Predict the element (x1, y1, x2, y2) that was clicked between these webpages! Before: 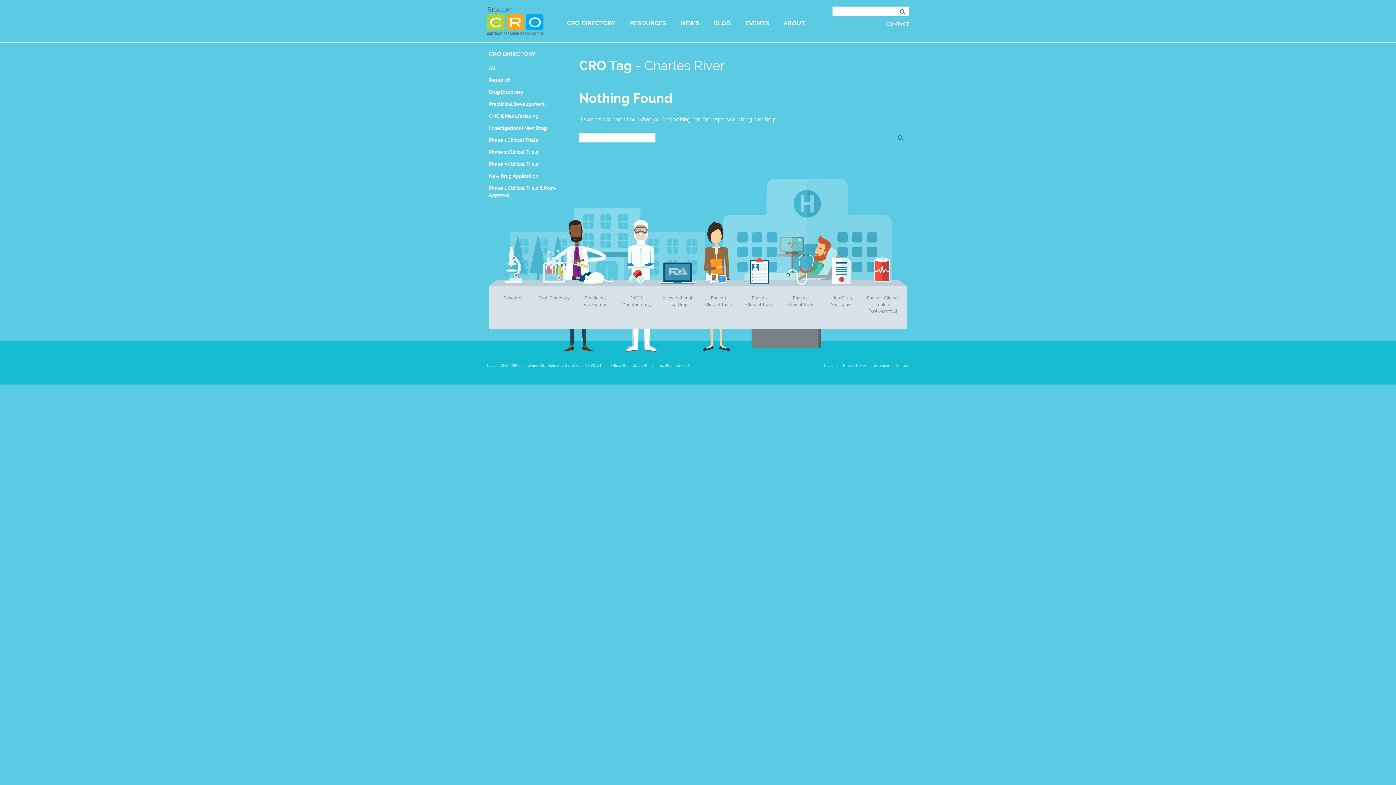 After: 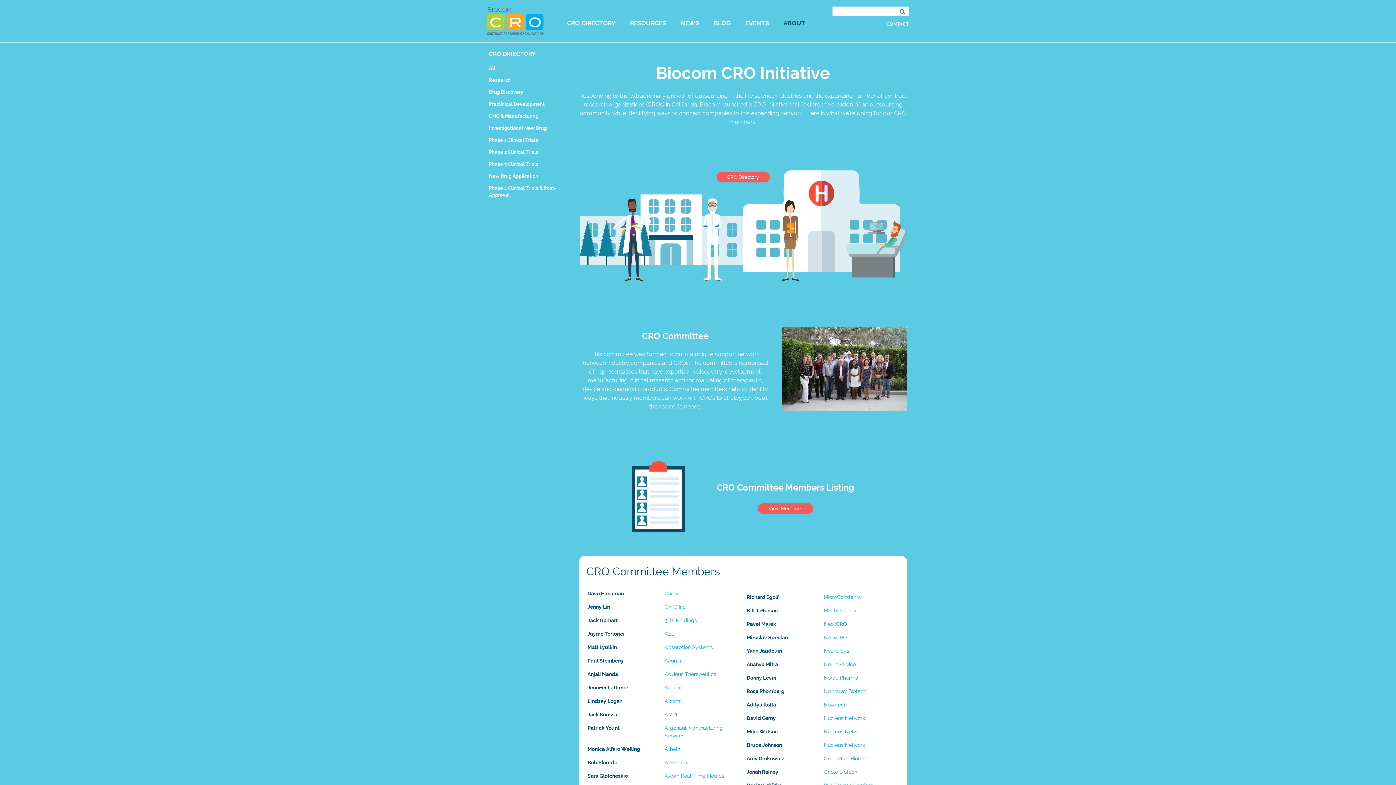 Action: bbox: (783, 18, 805, 27) label: ABOUT